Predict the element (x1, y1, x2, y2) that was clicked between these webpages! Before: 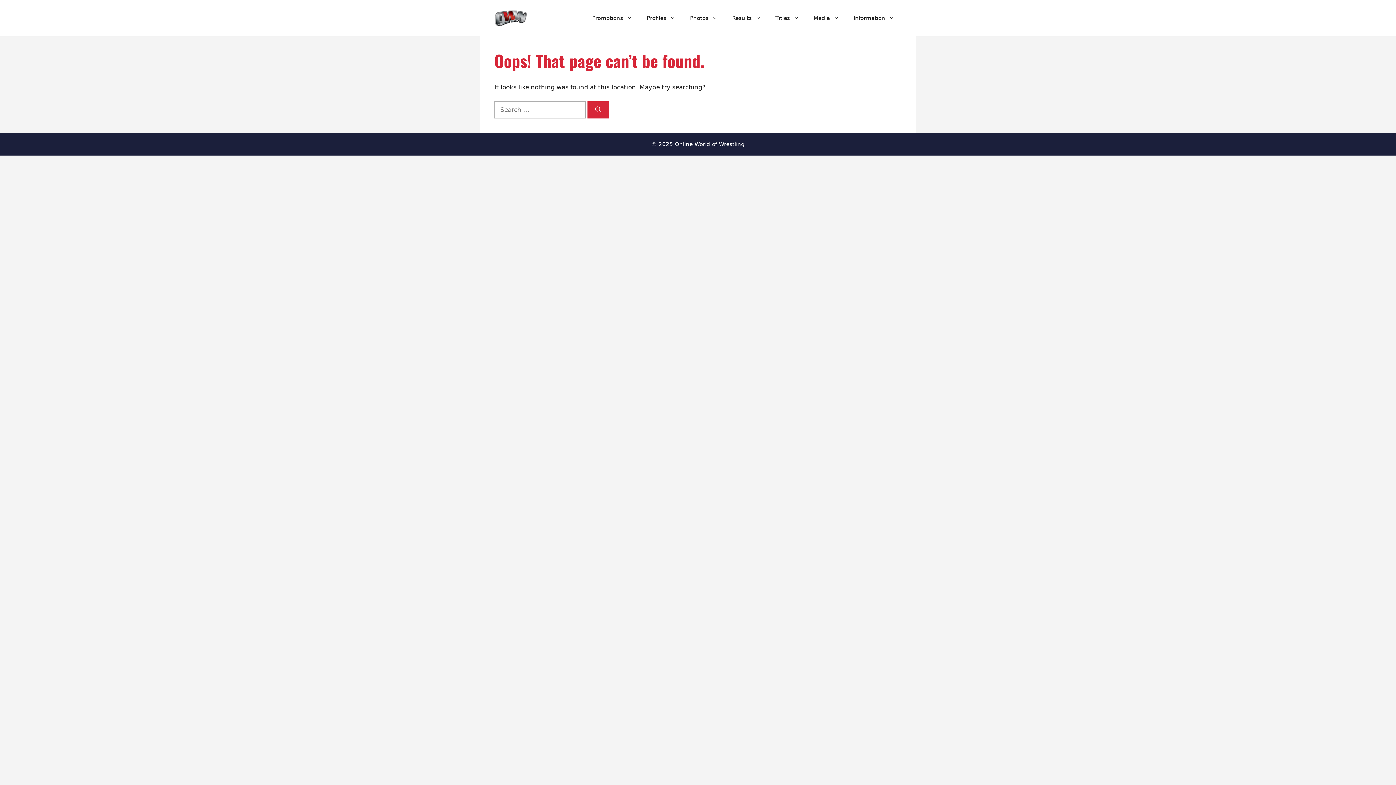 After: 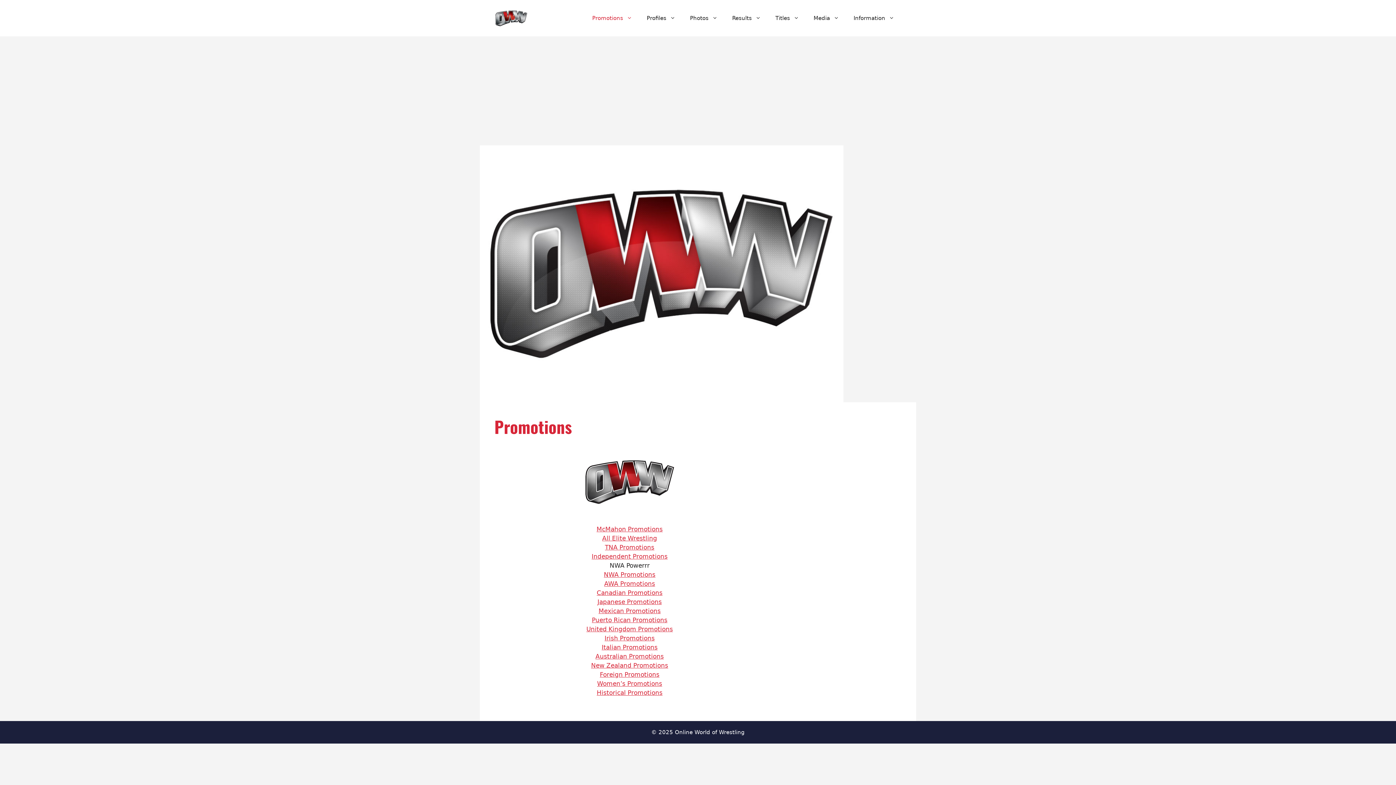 Action: label: Promotions bbox: (585, 7, 639, 29)